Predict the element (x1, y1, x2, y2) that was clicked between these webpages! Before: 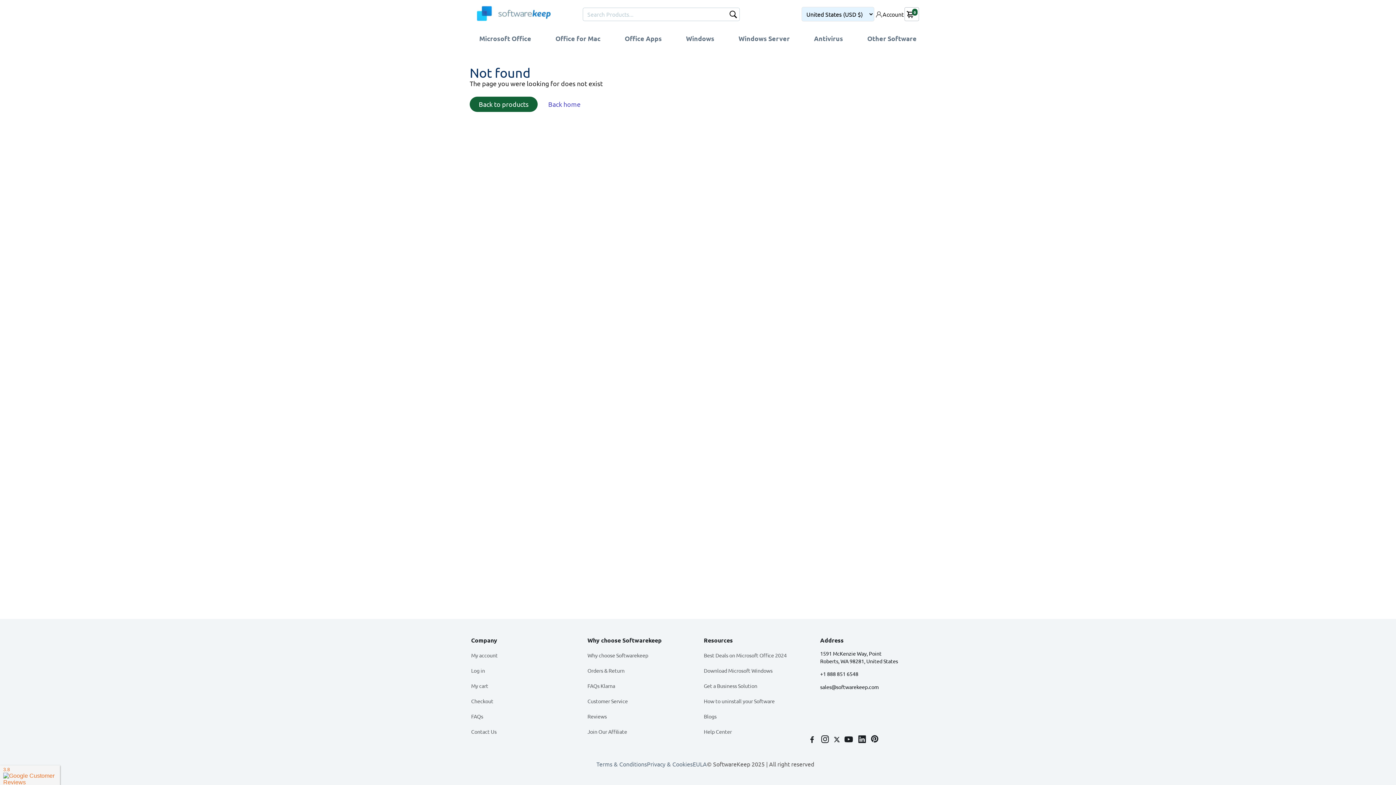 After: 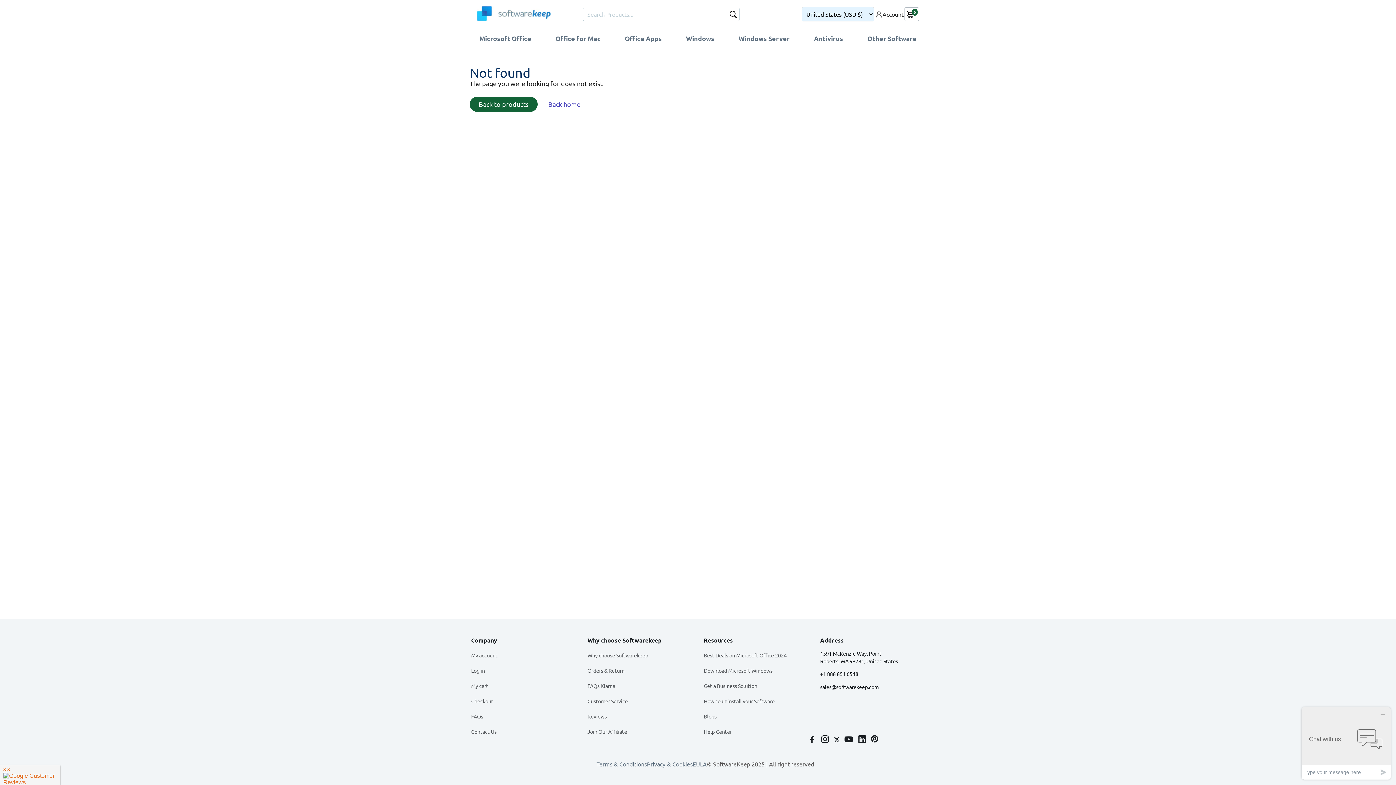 Action: label: EULA bbox: (692, 760, 707, 768)